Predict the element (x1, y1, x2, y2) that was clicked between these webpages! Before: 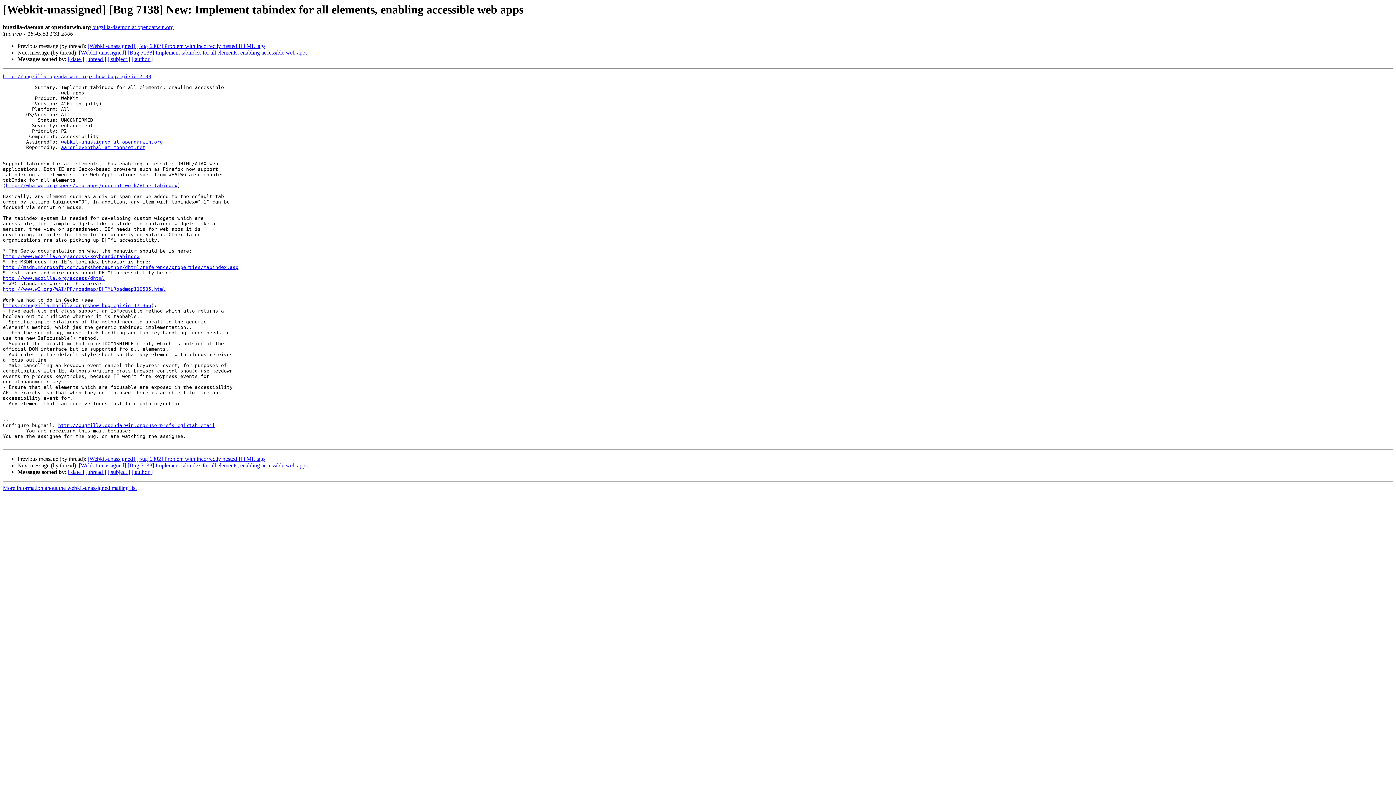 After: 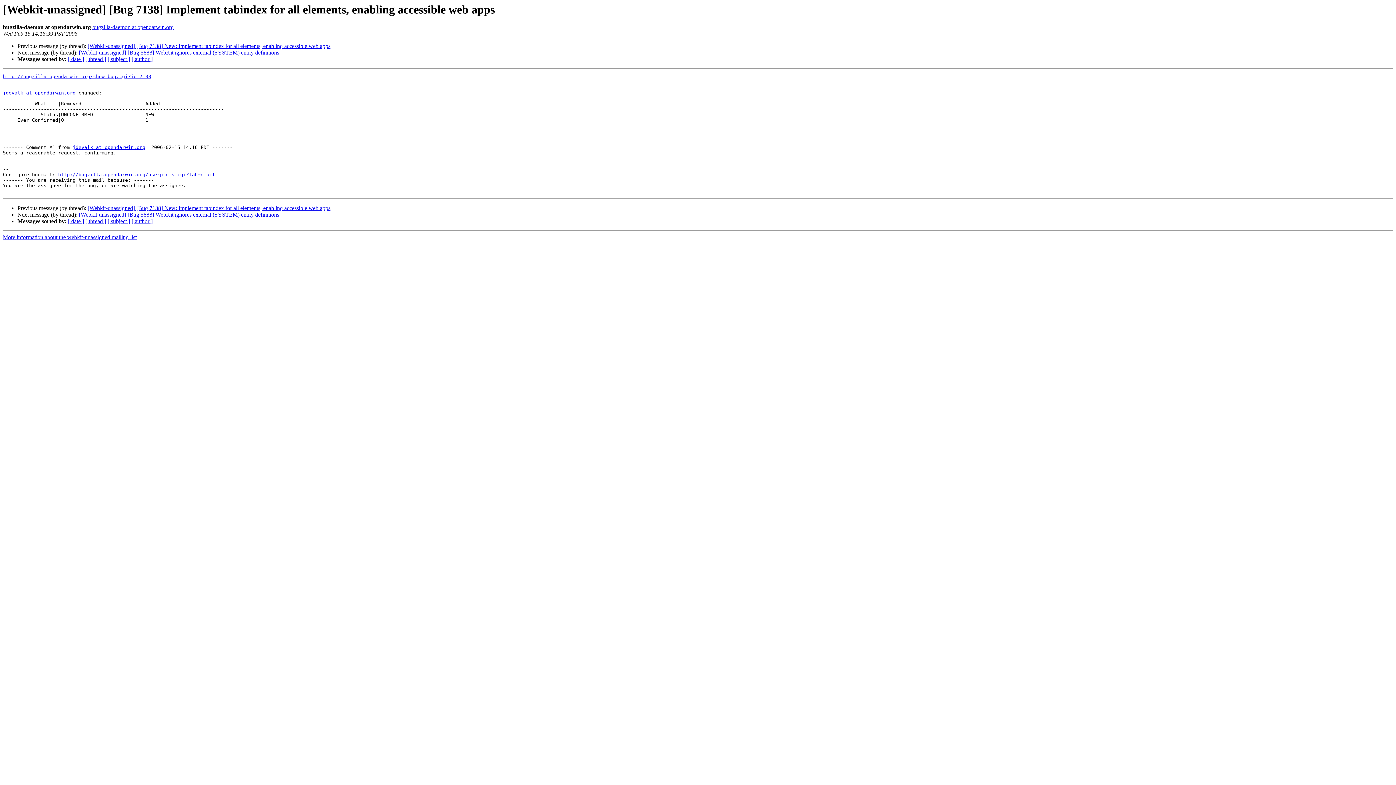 Action: label: [Webkit-unassigned] [Bug 7138] Implement tabindex for all elements, enabling accessible web apps bbox: (78, 462, 307, 468)